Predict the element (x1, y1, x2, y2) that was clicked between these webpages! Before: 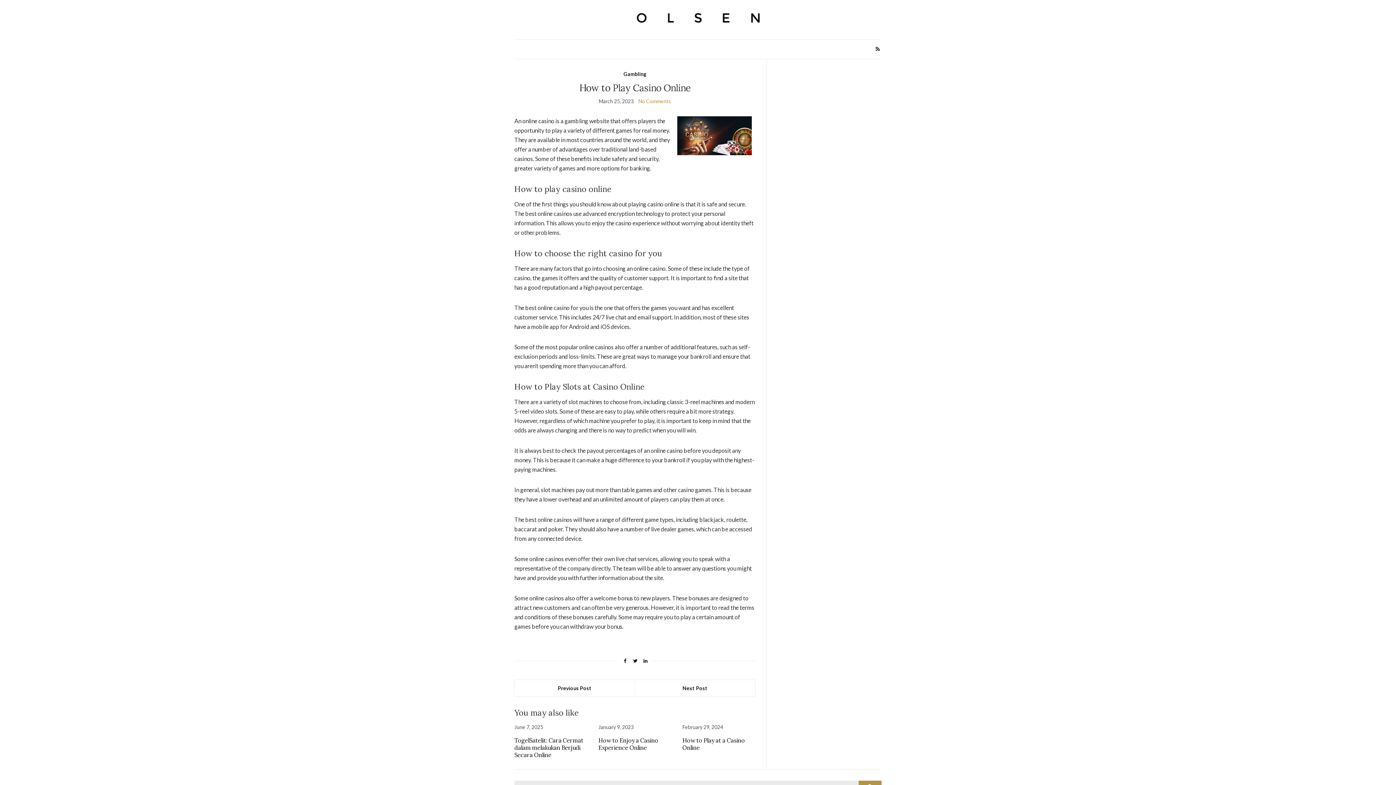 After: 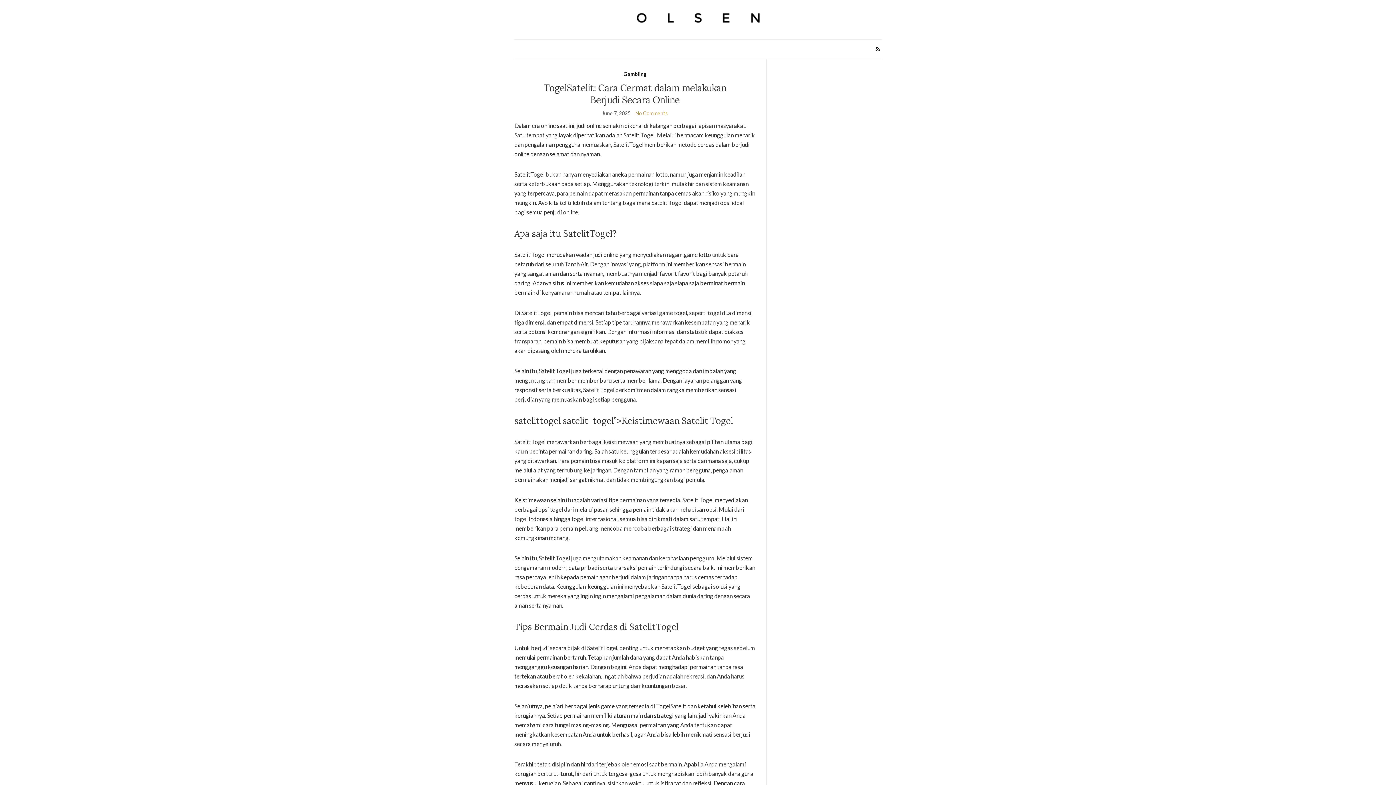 Action: label: TogelSatelit: Cara Cermat dalam melakukan Berjudi Secara Online bbox: (514, 737, 583, 758)